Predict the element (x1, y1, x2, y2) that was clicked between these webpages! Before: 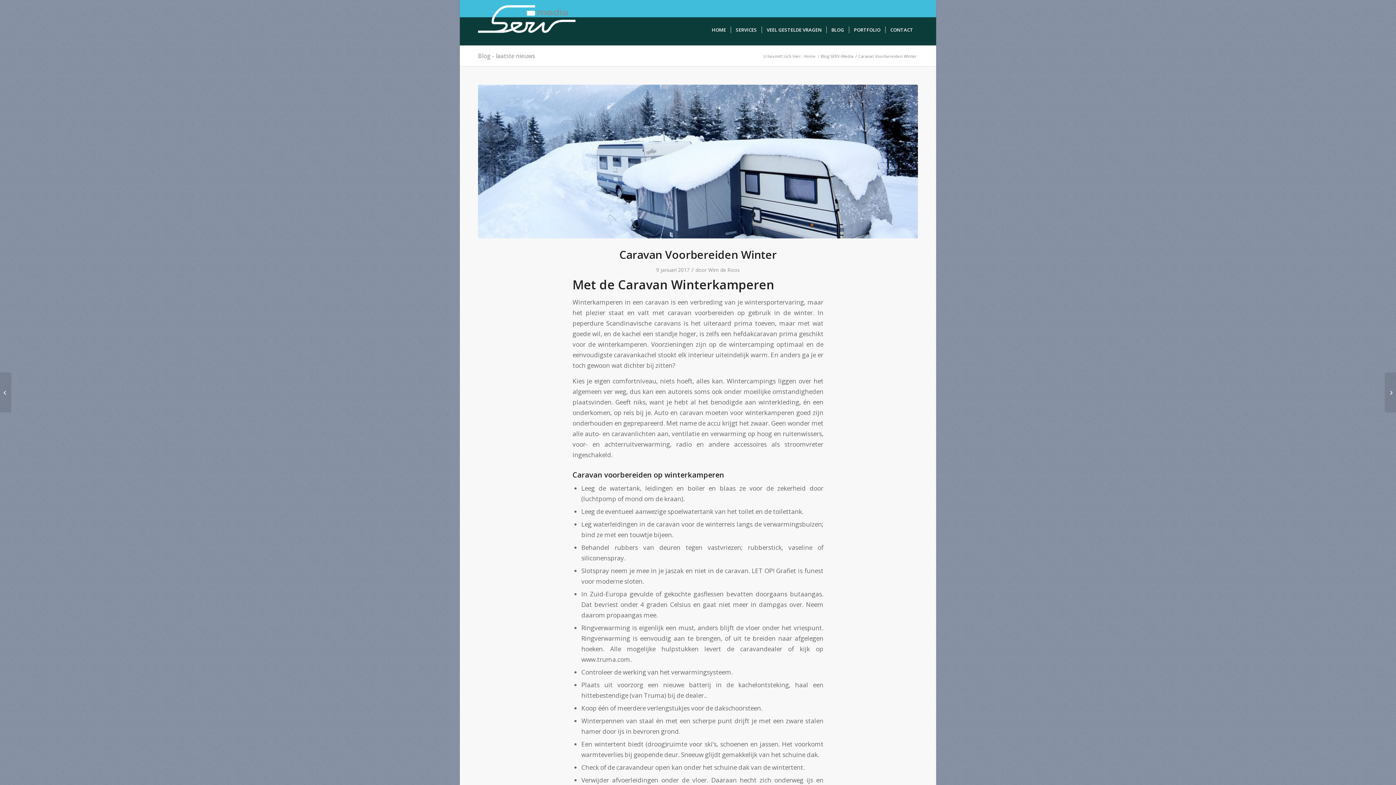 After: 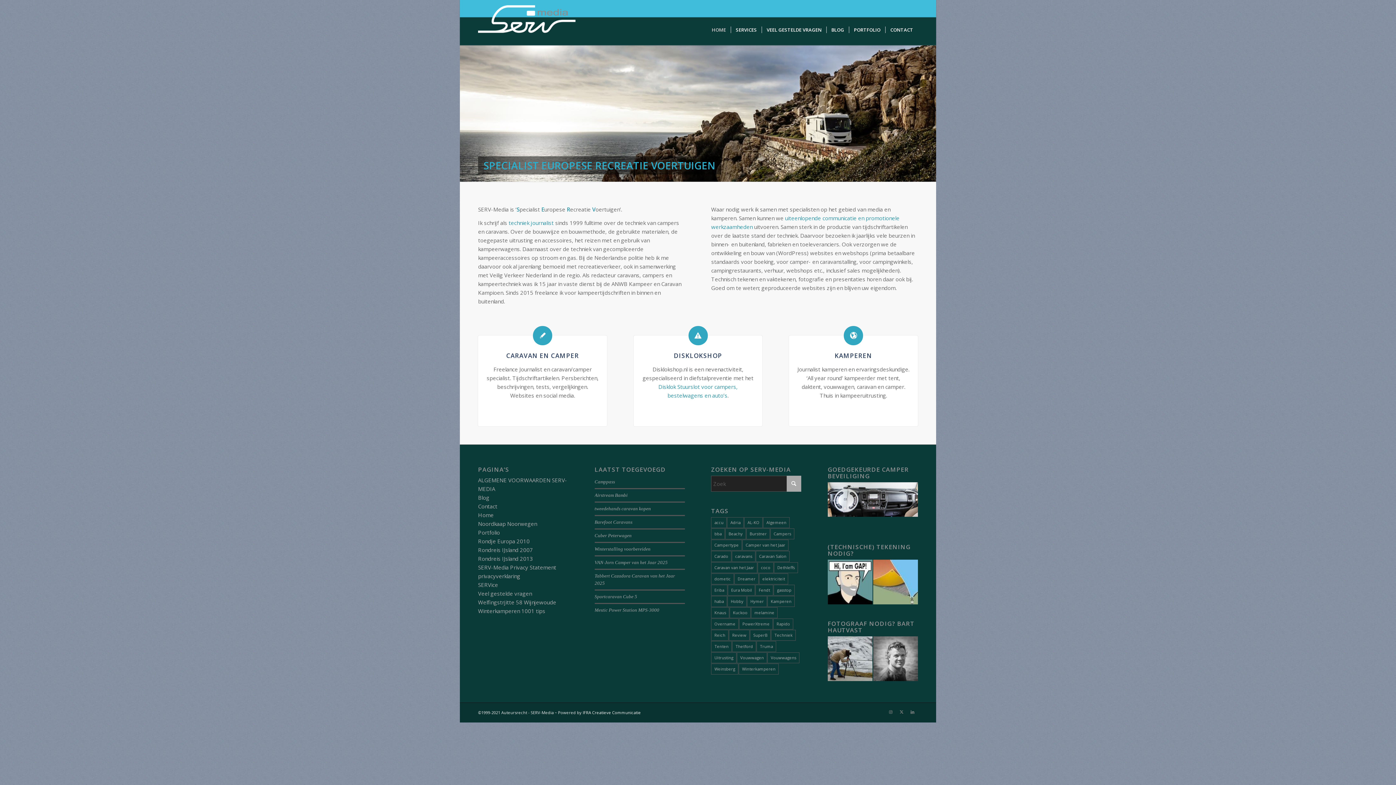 Action: bbox: (478, 52, 535, 60) label: Blog - laatste nieuws